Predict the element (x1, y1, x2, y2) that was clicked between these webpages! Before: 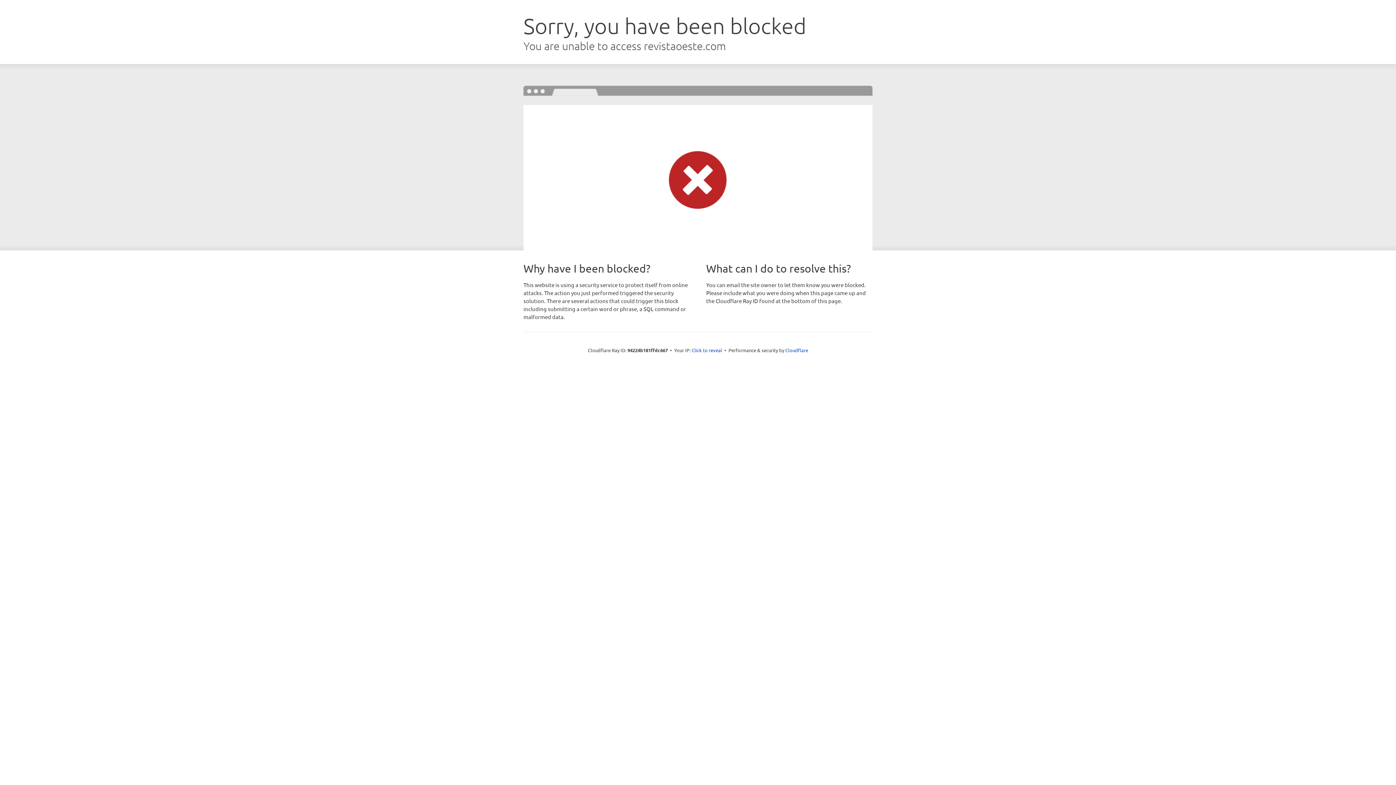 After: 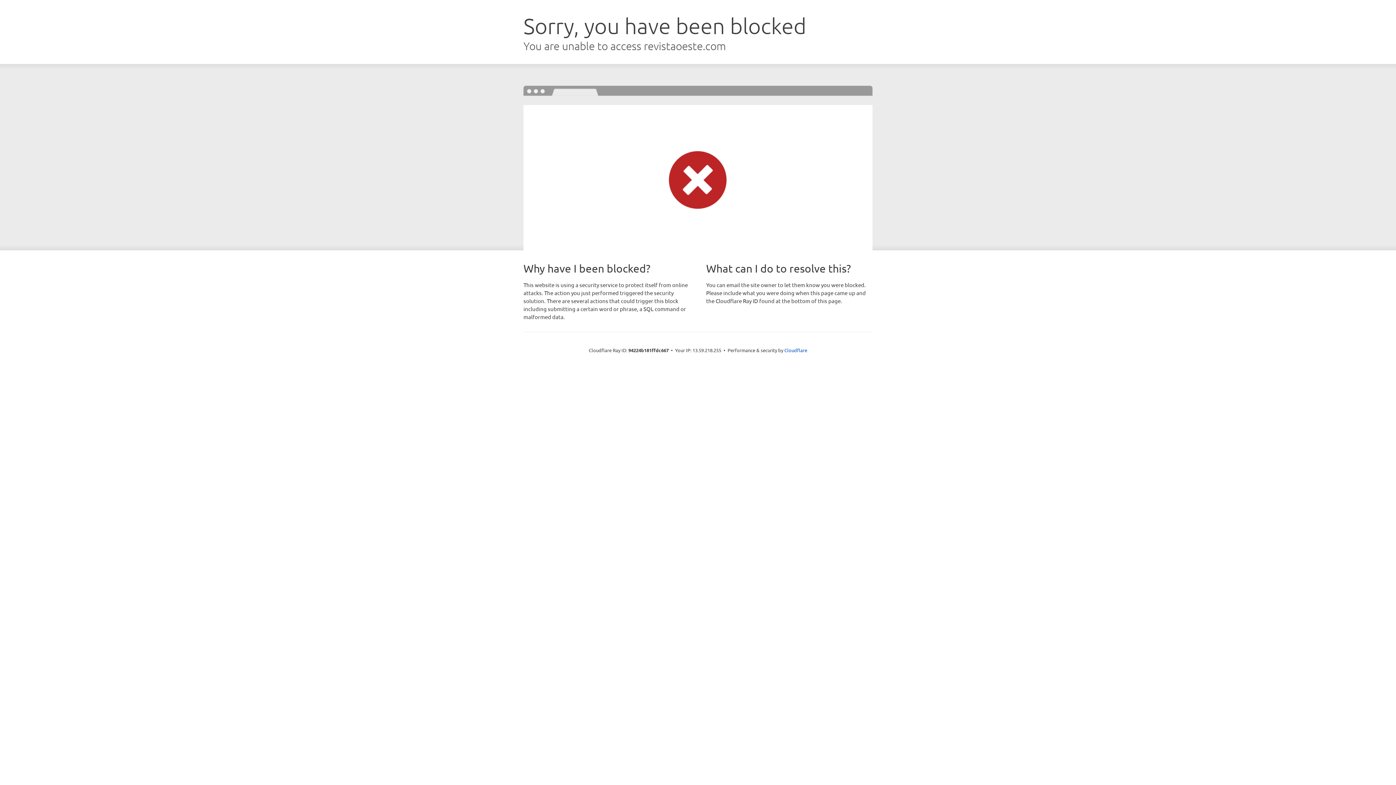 Action: bbox: (691, 346, 722, 353) label: Click to reveal